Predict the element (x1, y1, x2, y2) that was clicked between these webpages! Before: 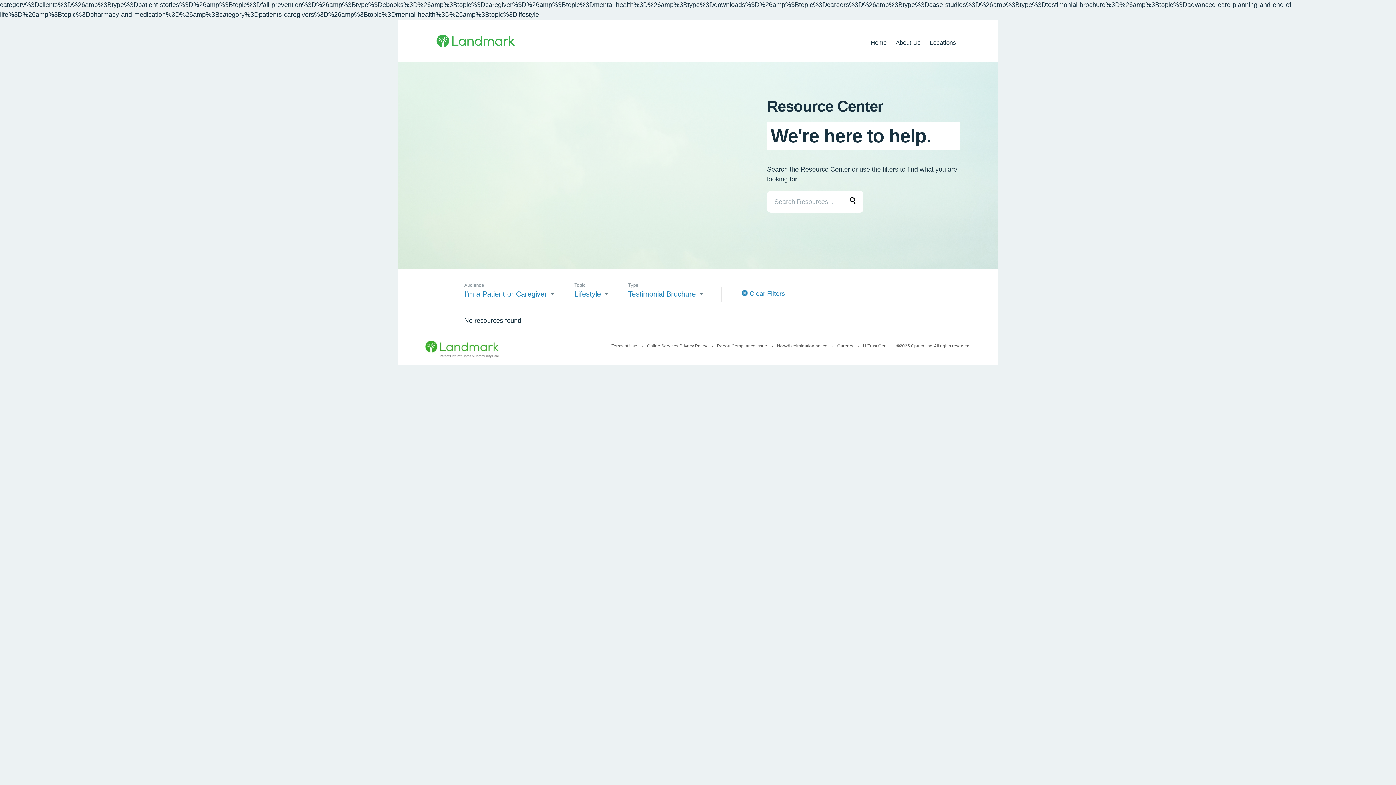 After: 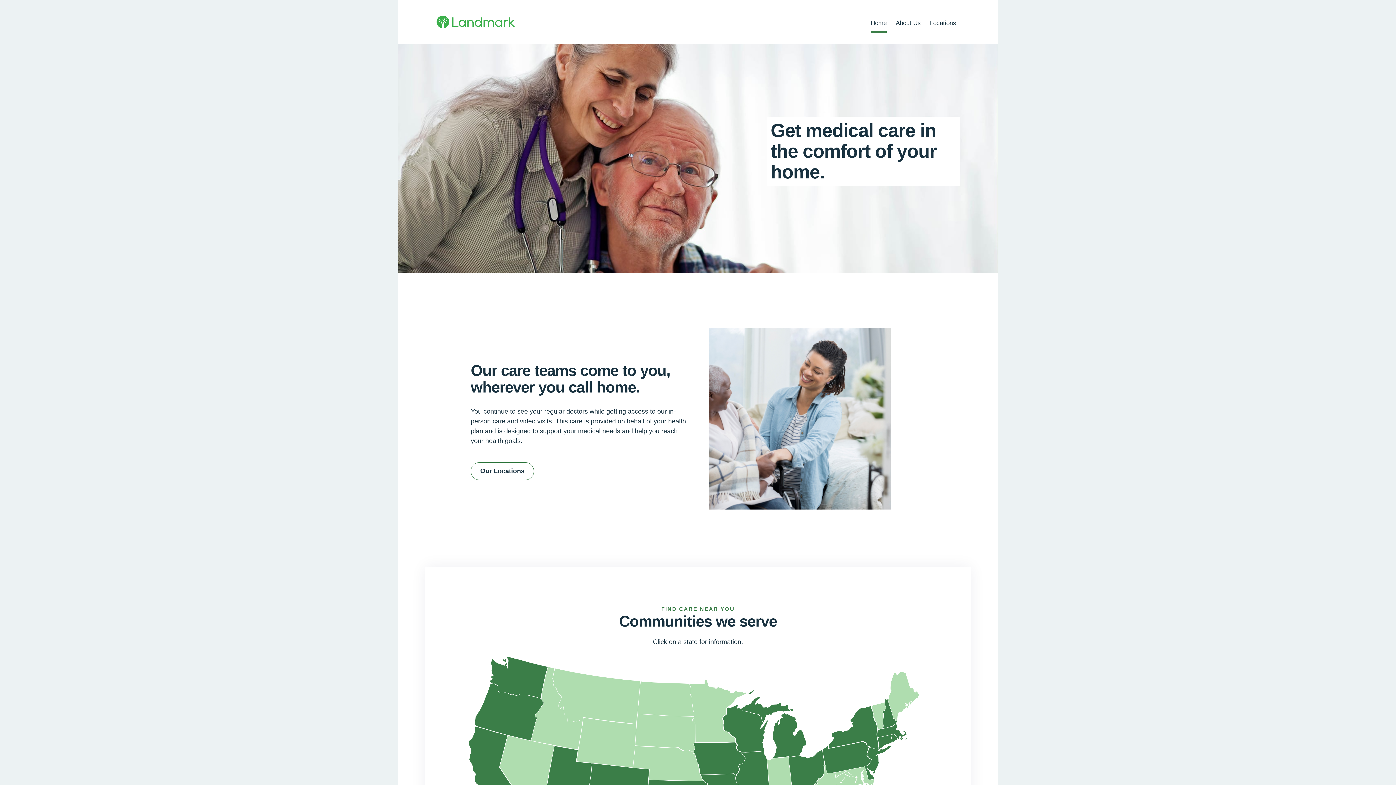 Action: bbox: (741, 290, 785, 297) label:  Clear Filters